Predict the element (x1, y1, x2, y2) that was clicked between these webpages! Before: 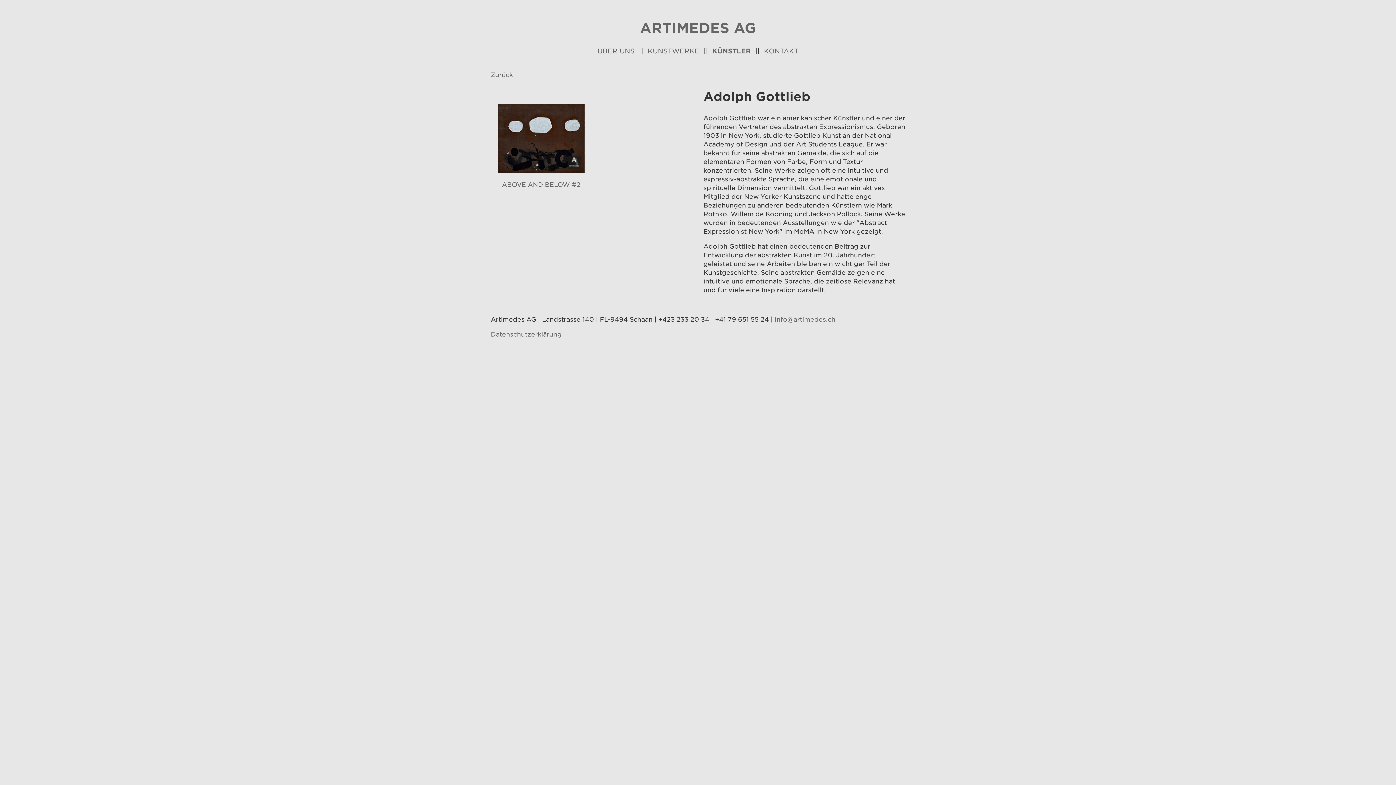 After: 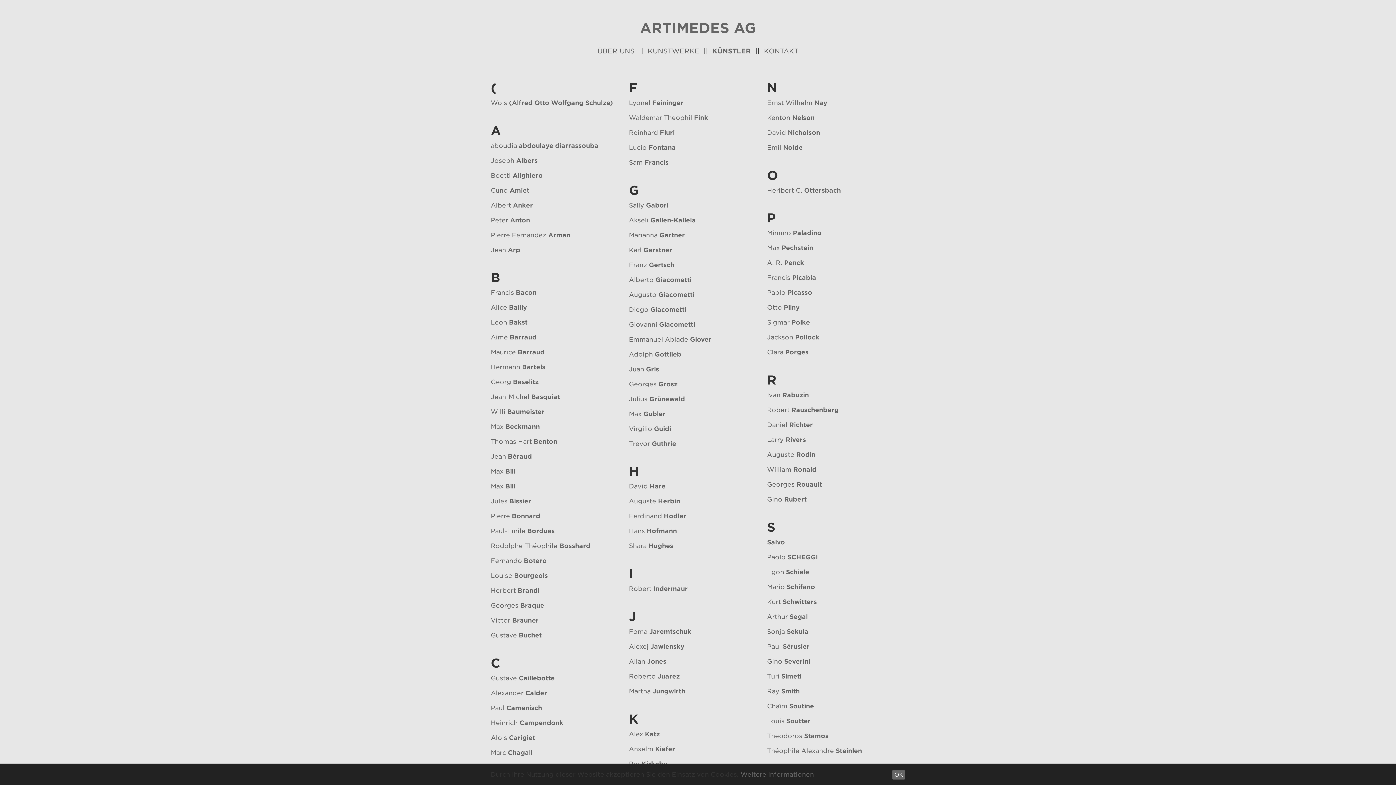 Action: label: Zurück bbox: (490, 71, 513, 78)